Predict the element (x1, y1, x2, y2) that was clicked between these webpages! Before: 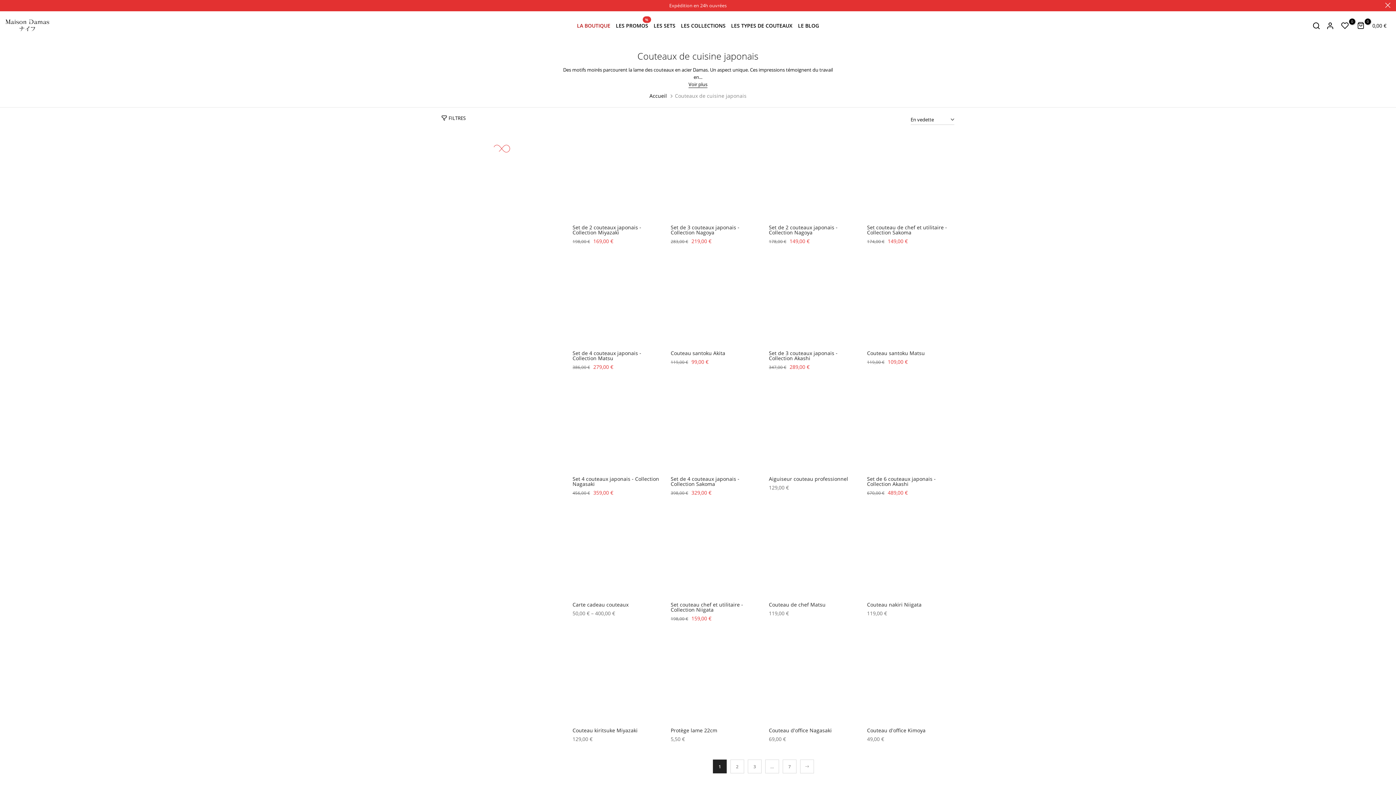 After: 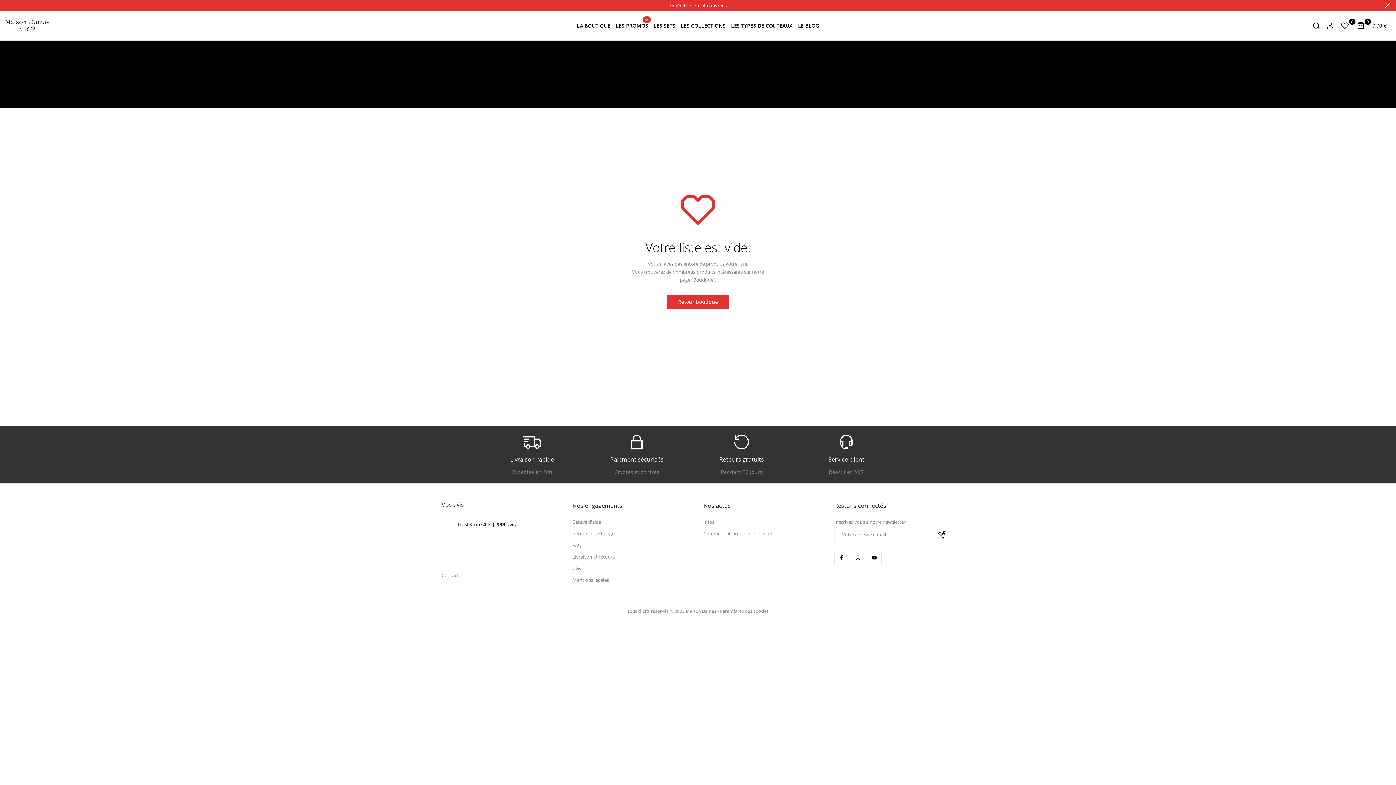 Action: label: 0 bbox: (1341, 21, 1349, 29)